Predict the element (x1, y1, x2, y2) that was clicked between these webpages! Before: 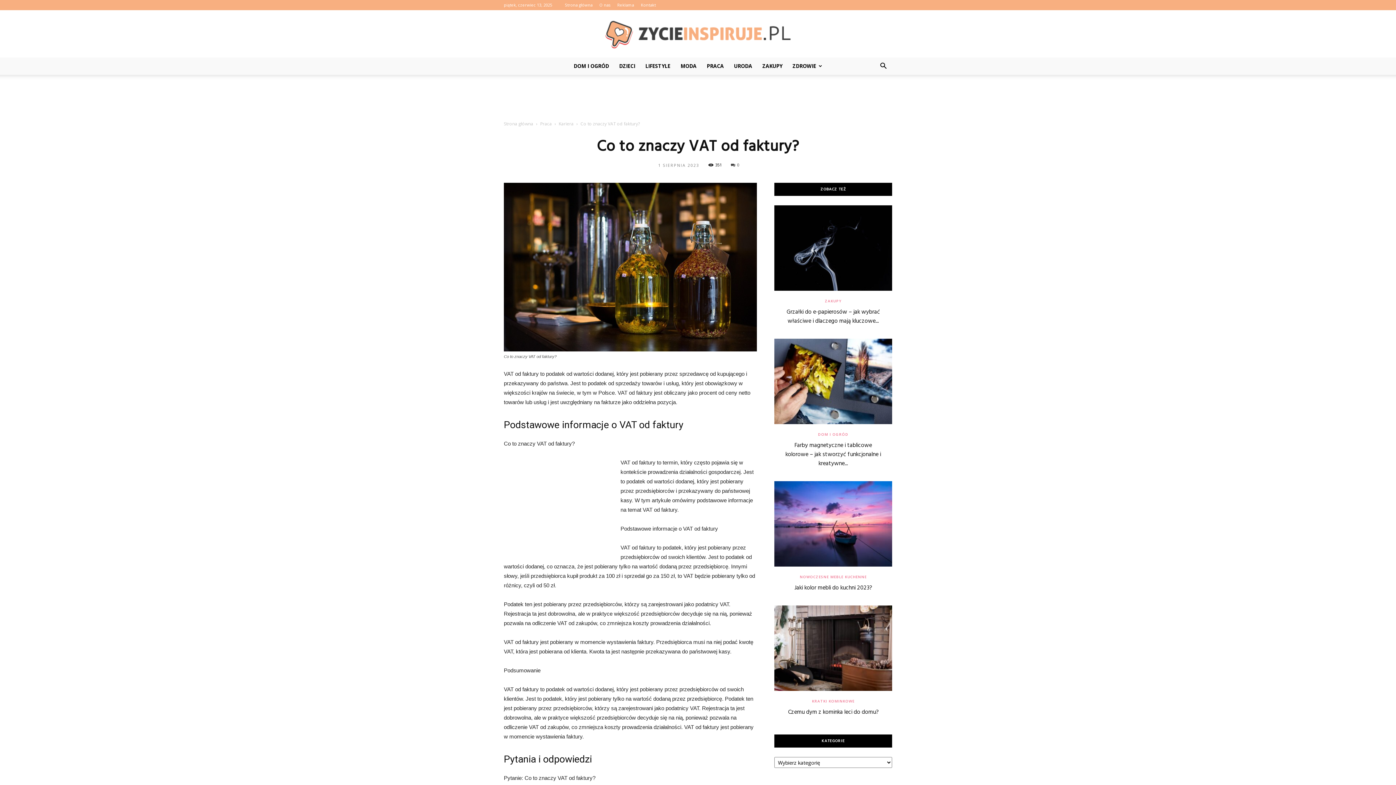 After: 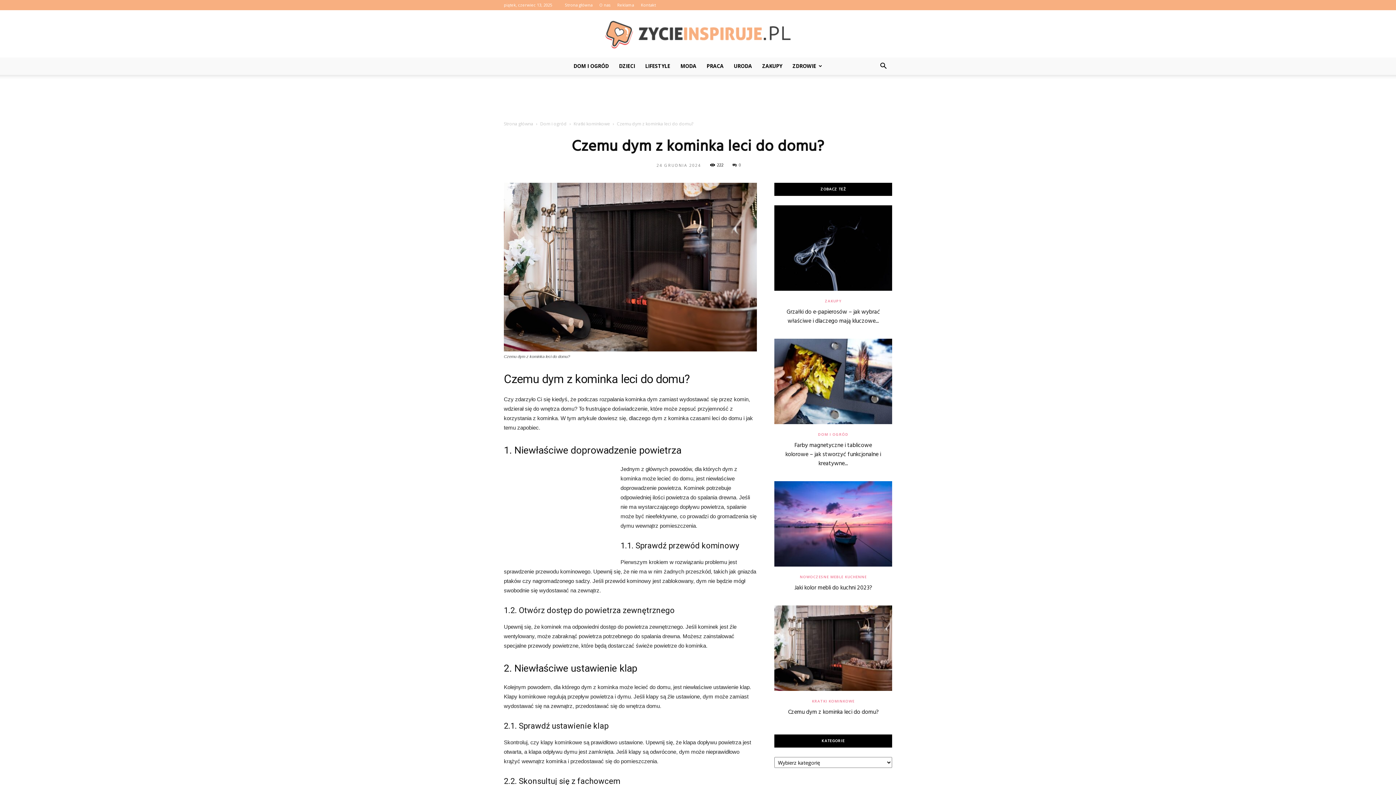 Action: label: Czemu dym z kominka leci do domu? bbox: (788, 708, 878, 717)